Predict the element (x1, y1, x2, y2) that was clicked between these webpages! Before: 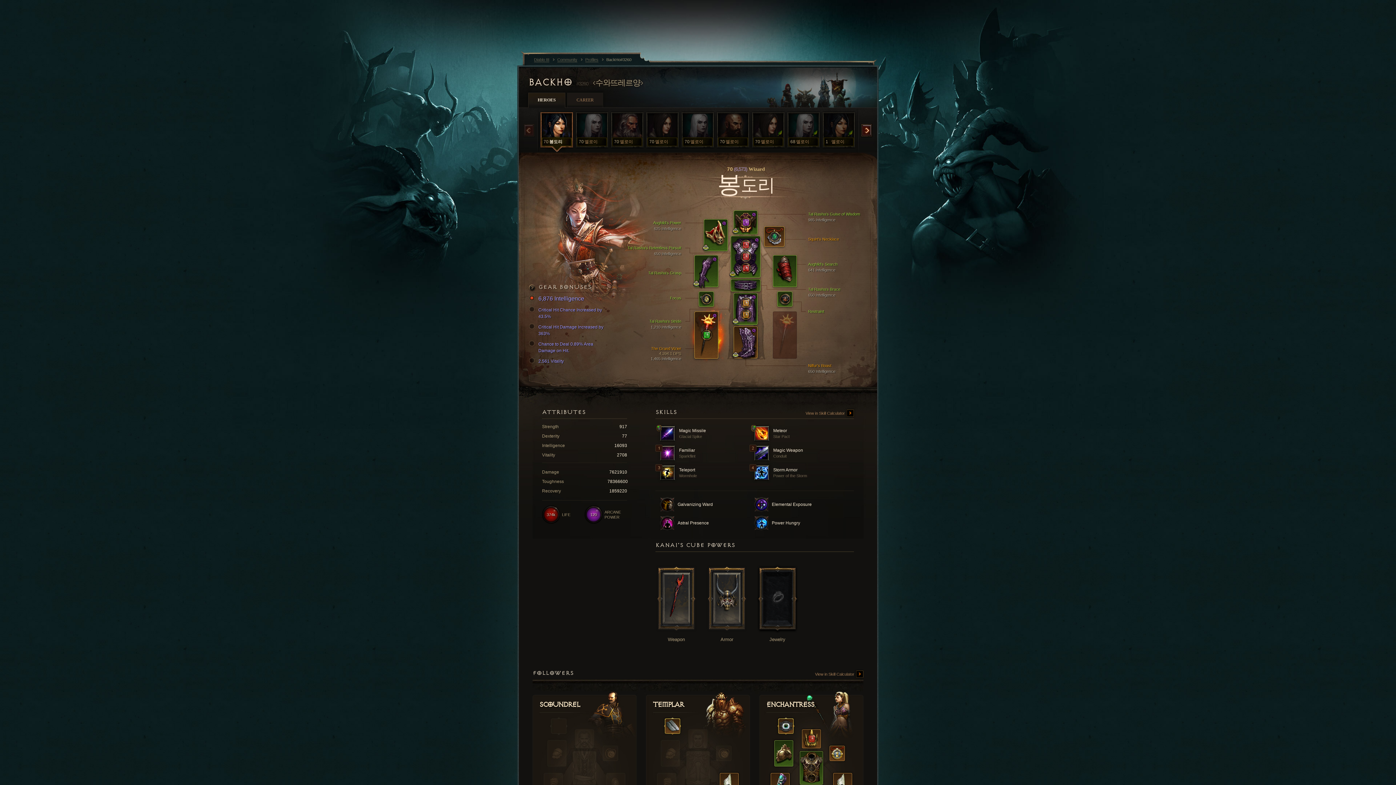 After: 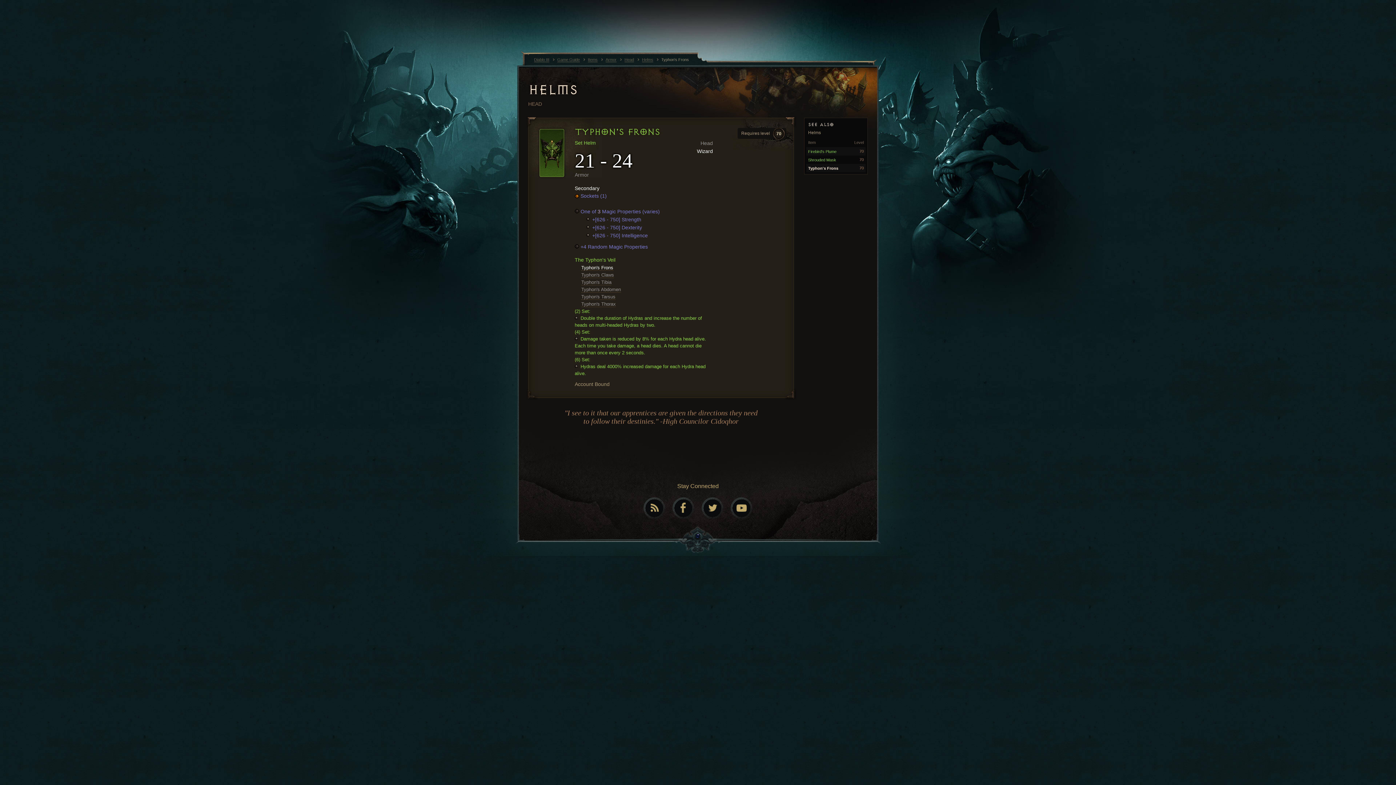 Action: bbox: (750, 210, 757, 220)